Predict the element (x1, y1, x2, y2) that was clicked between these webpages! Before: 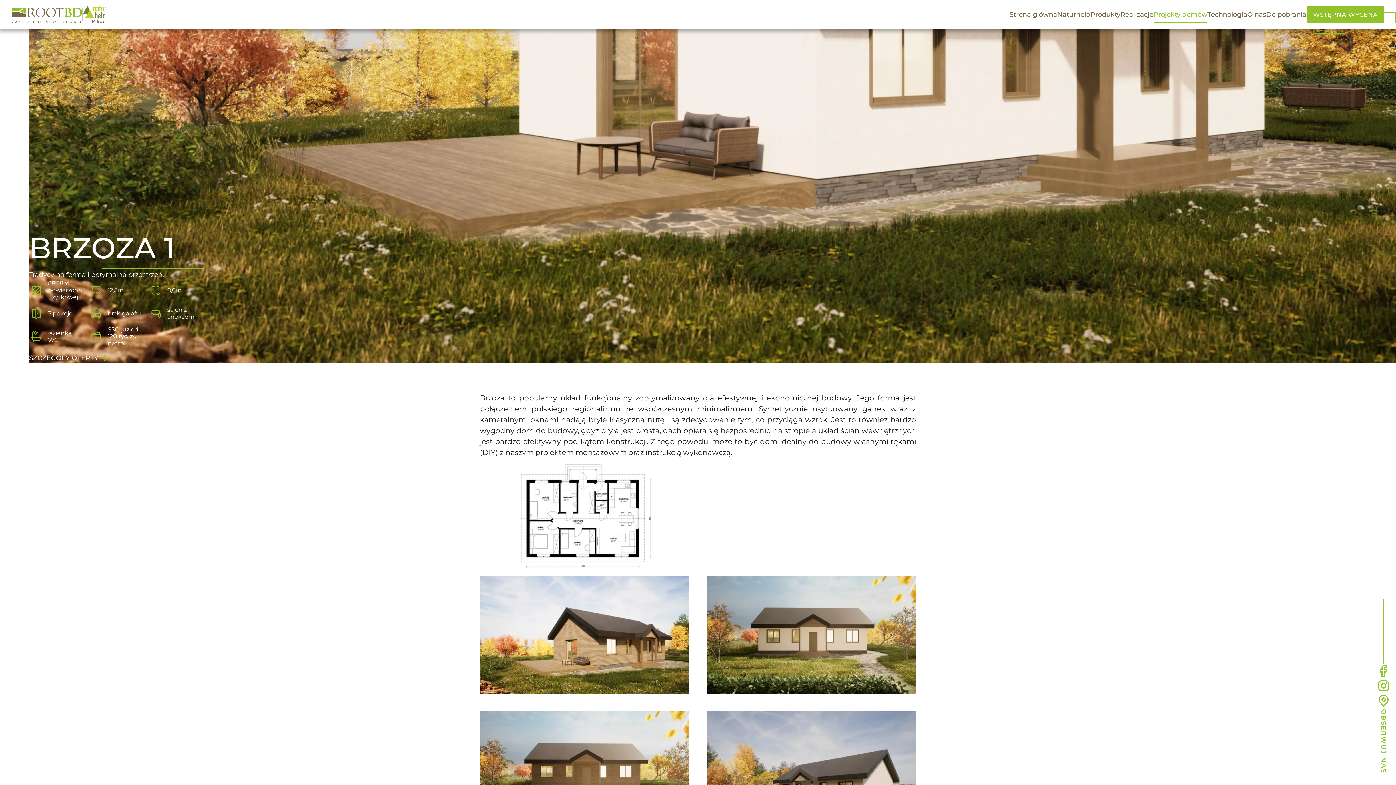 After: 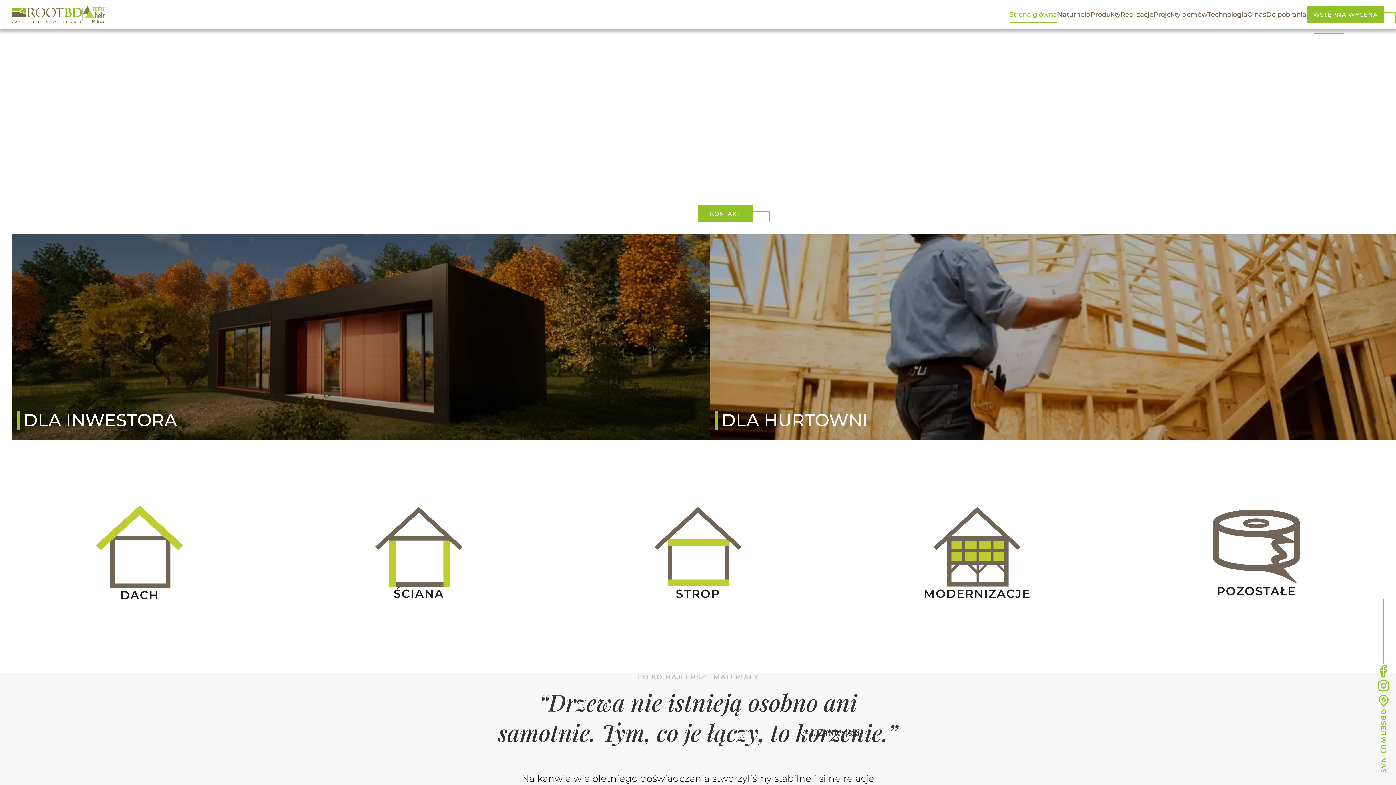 Action: bbox: (1009, 10, 1057, 18) label: Strona główna